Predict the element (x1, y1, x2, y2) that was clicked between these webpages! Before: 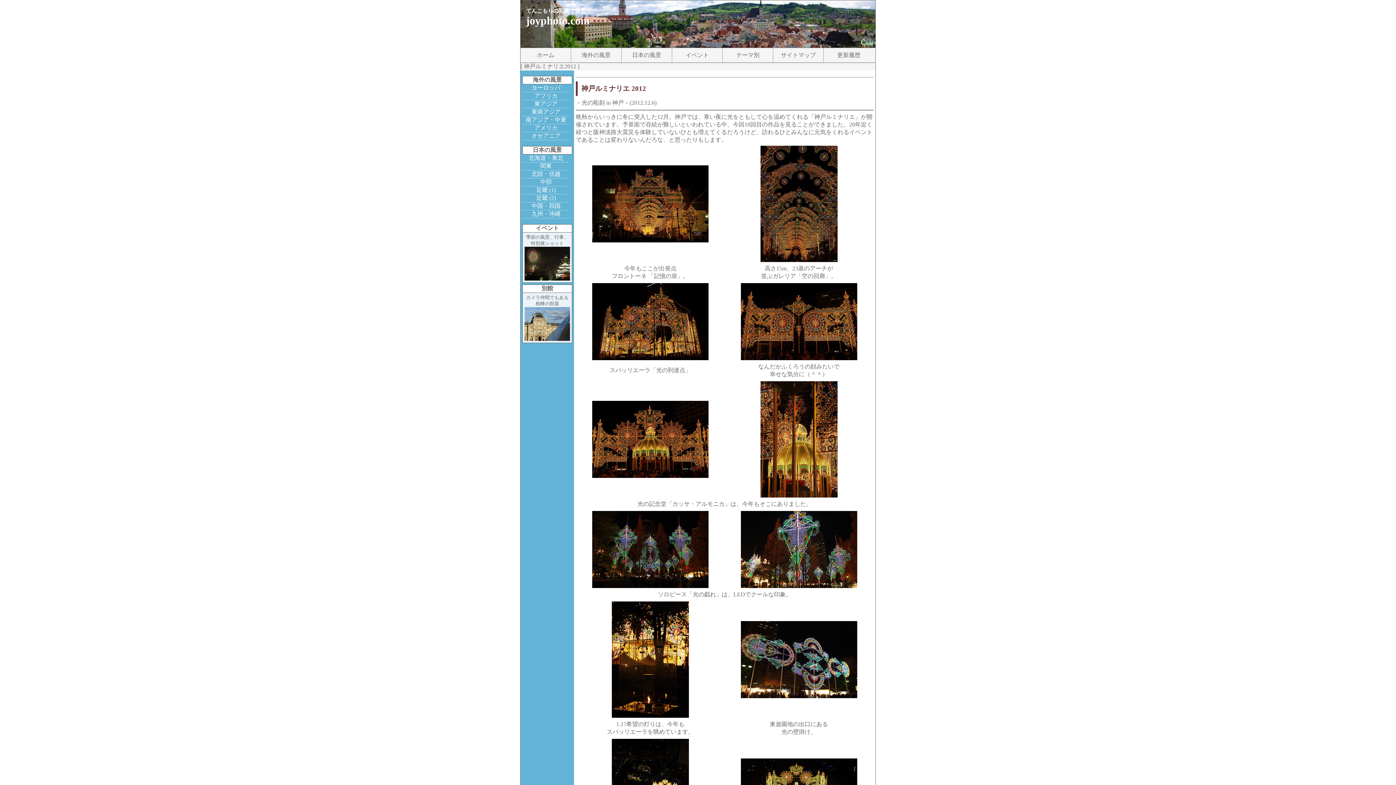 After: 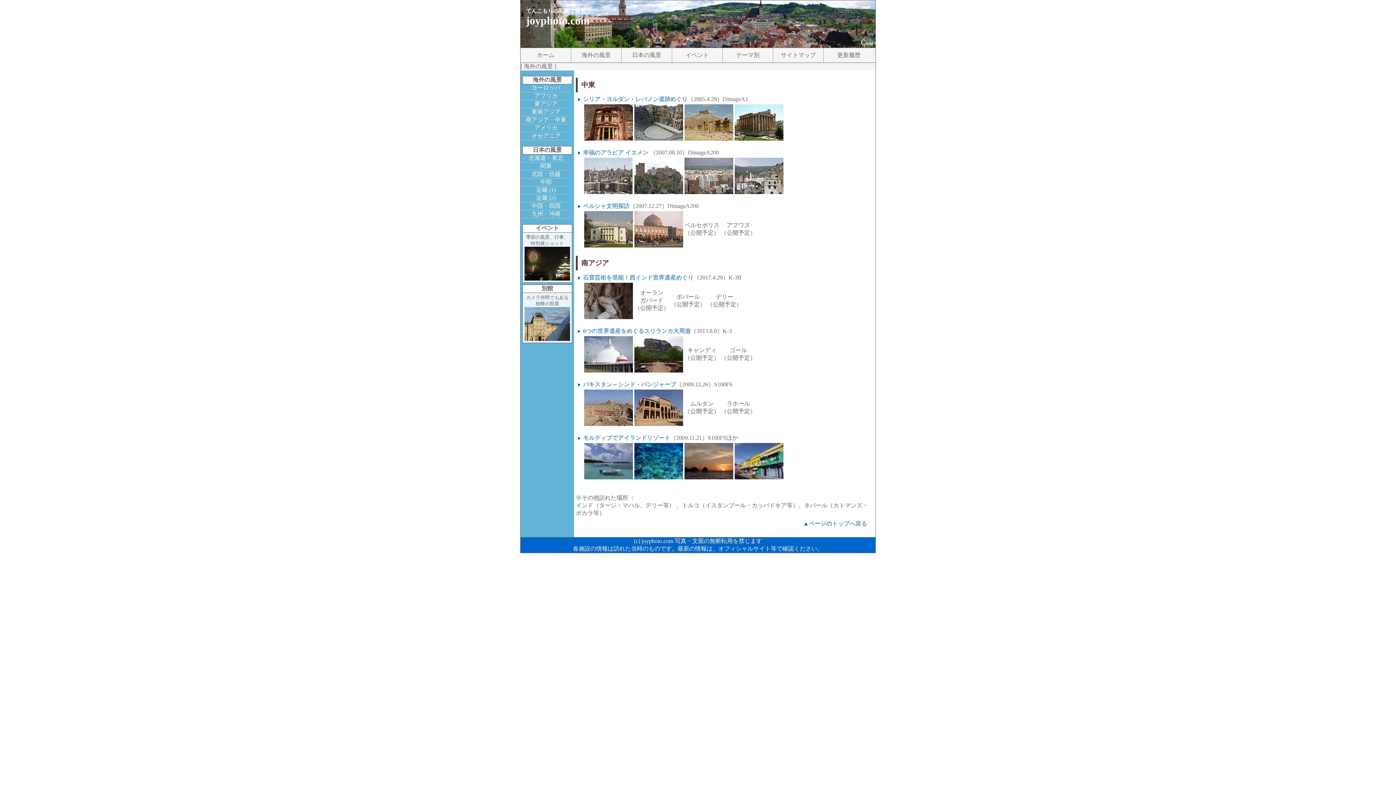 Action: label: 南アジア・中東 bbox: (522, 116, 569, 124)